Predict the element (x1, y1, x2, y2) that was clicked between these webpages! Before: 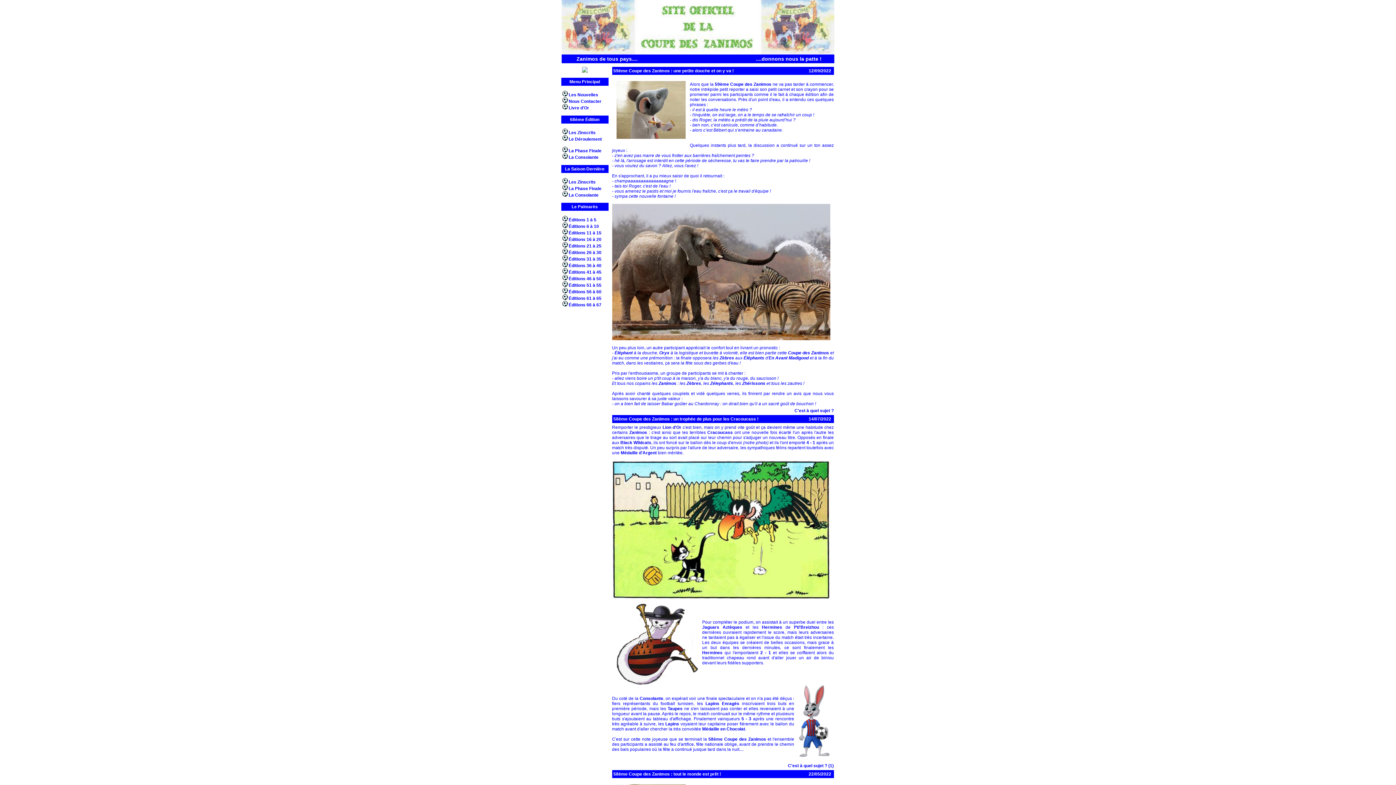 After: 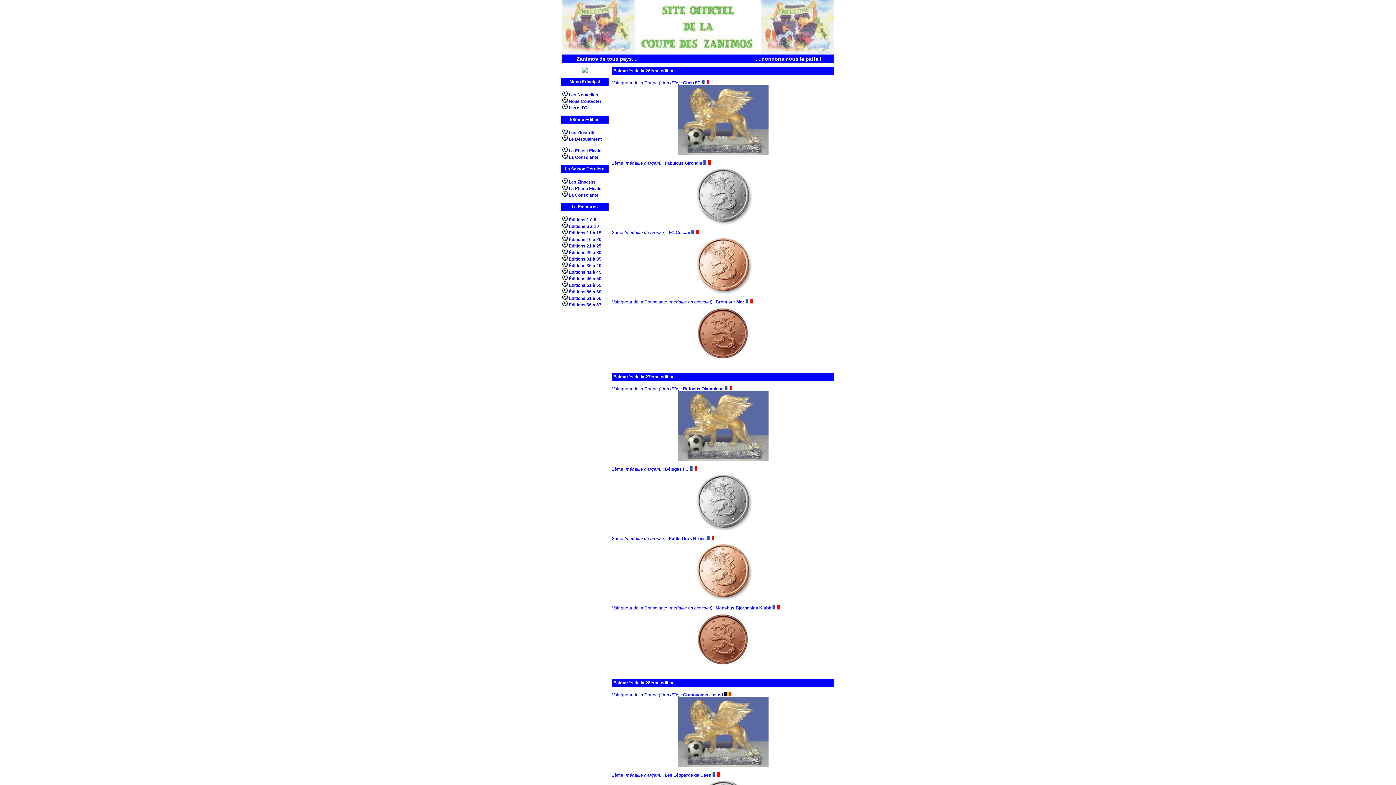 Action: label: Éditions 26 à 30 bbox: (568, 250, 601, 255)